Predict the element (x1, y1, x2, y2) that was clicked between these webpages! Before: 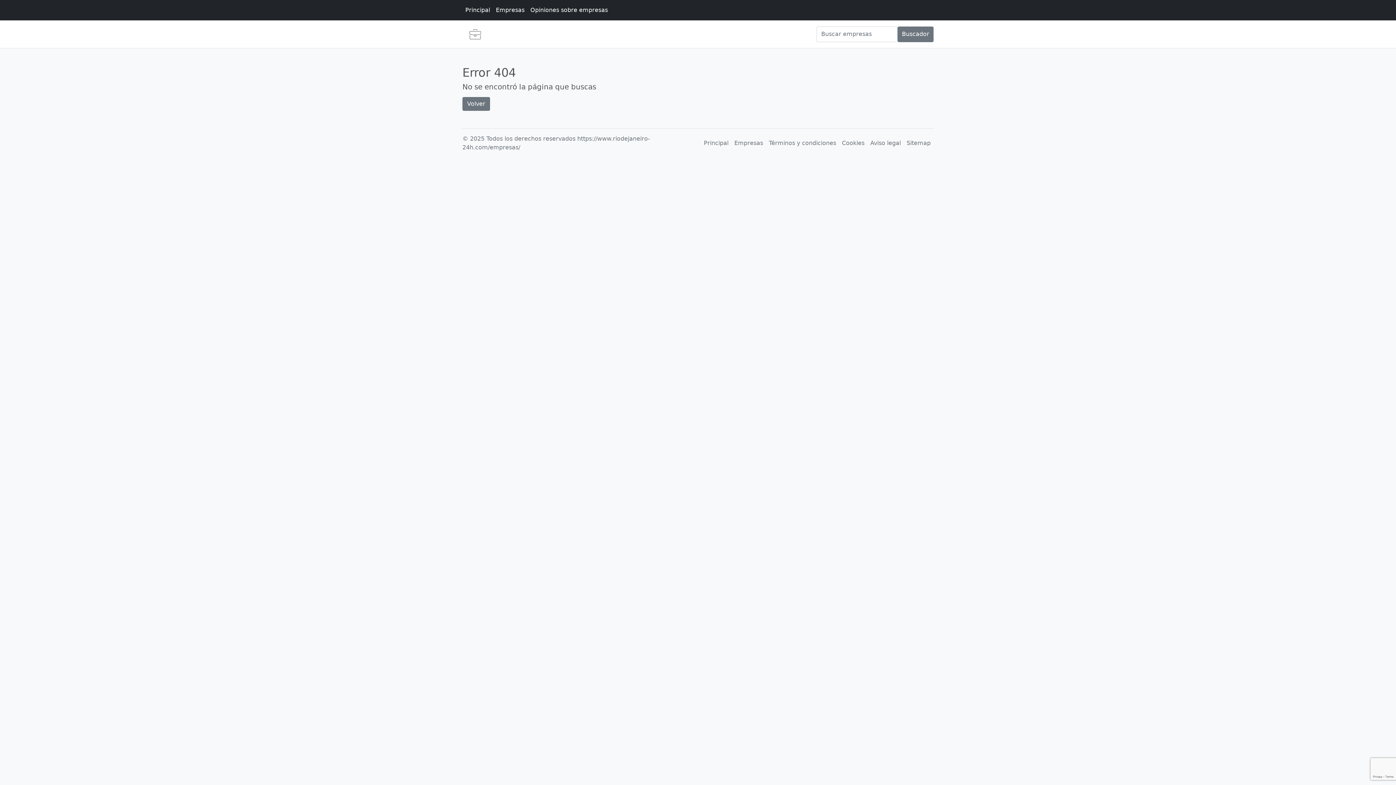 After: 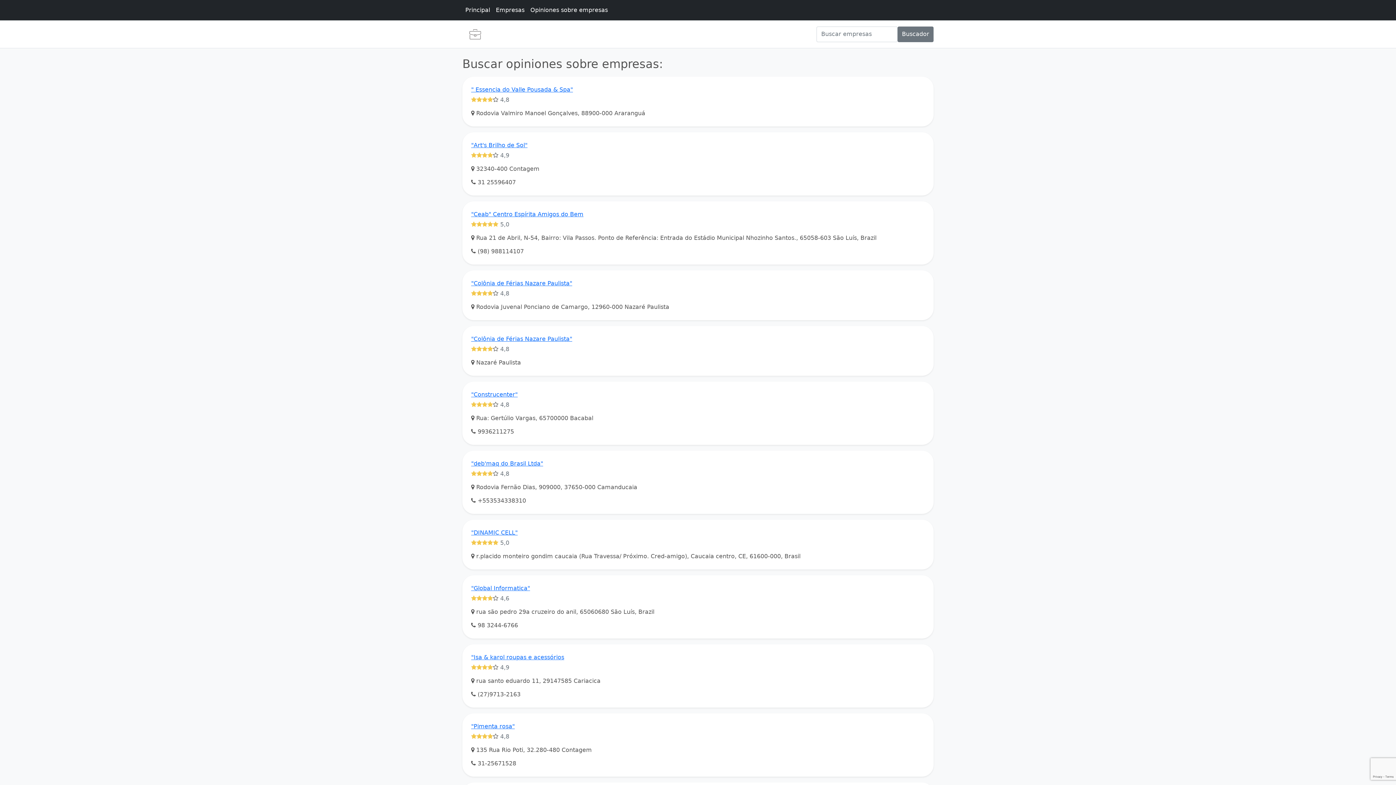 Action: label: Empresas bbox: (731, 135, 766, 150)